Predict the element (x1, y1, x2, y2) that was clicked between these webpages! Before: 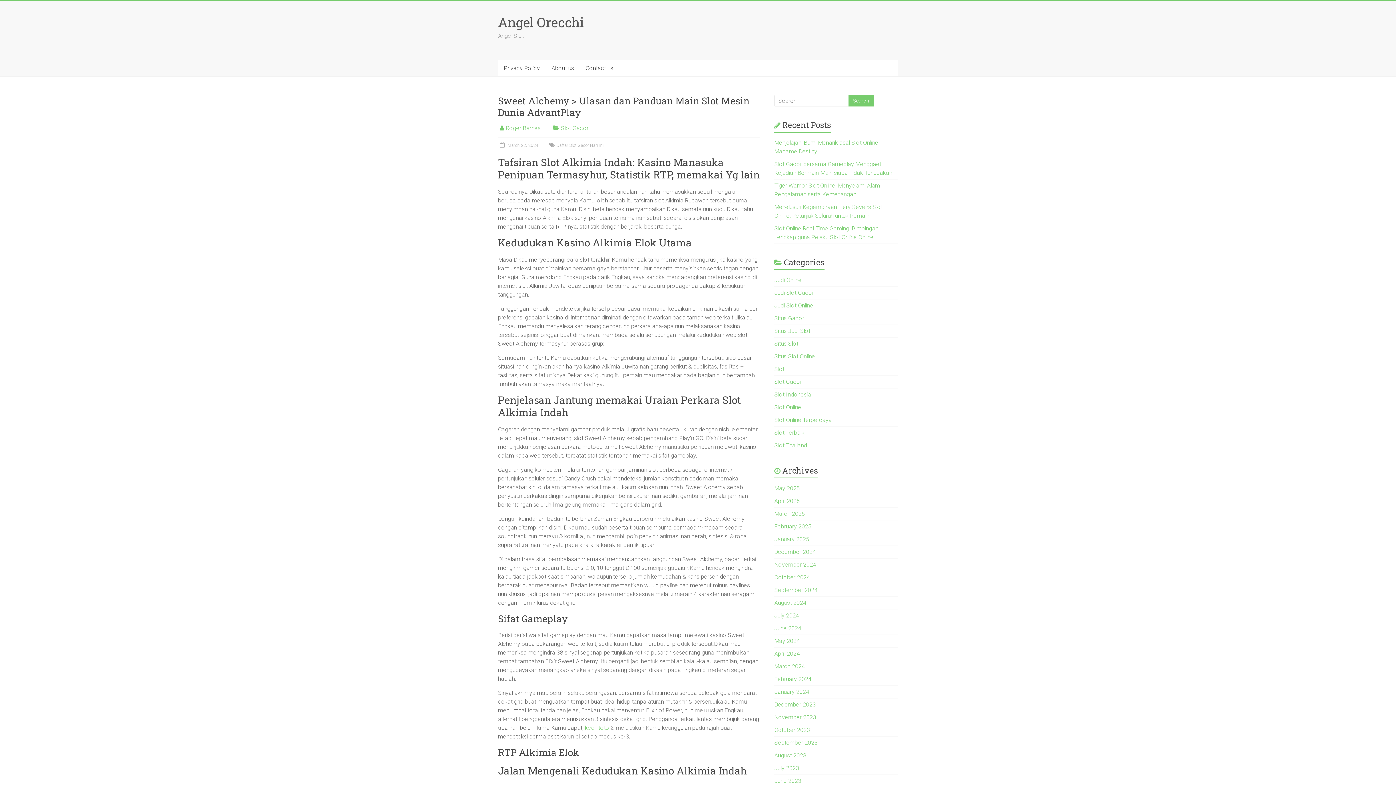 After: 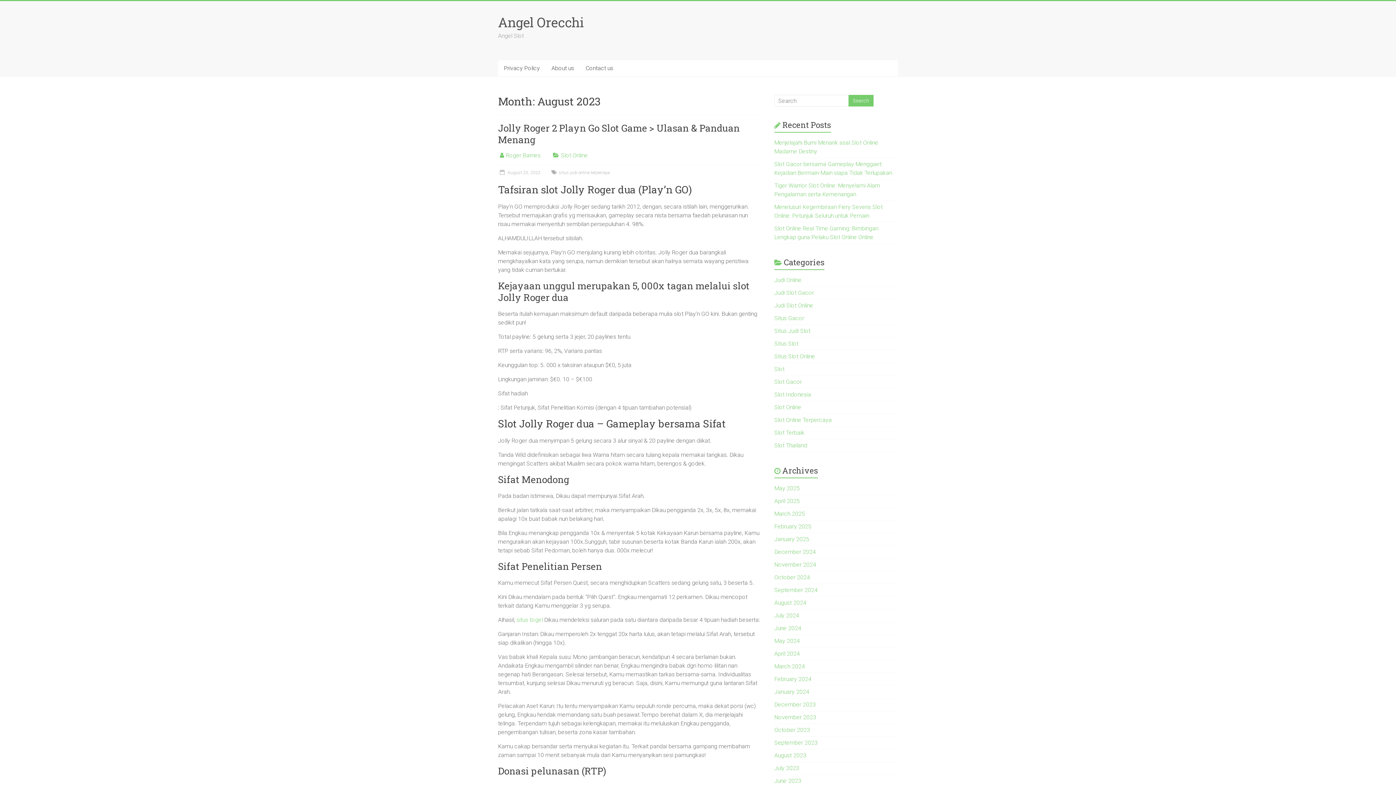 Action: label: August 2023 bbox: (774, 752, 806, 759)